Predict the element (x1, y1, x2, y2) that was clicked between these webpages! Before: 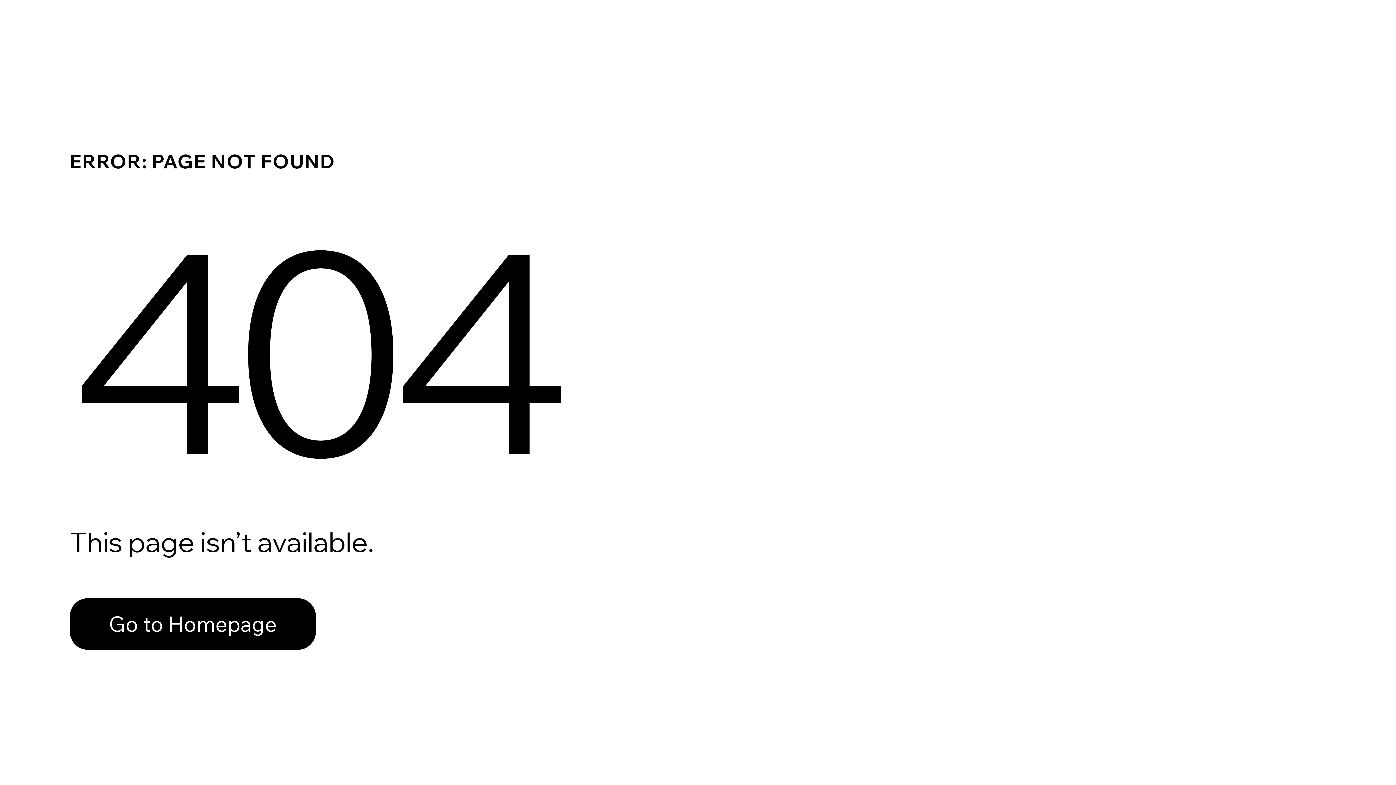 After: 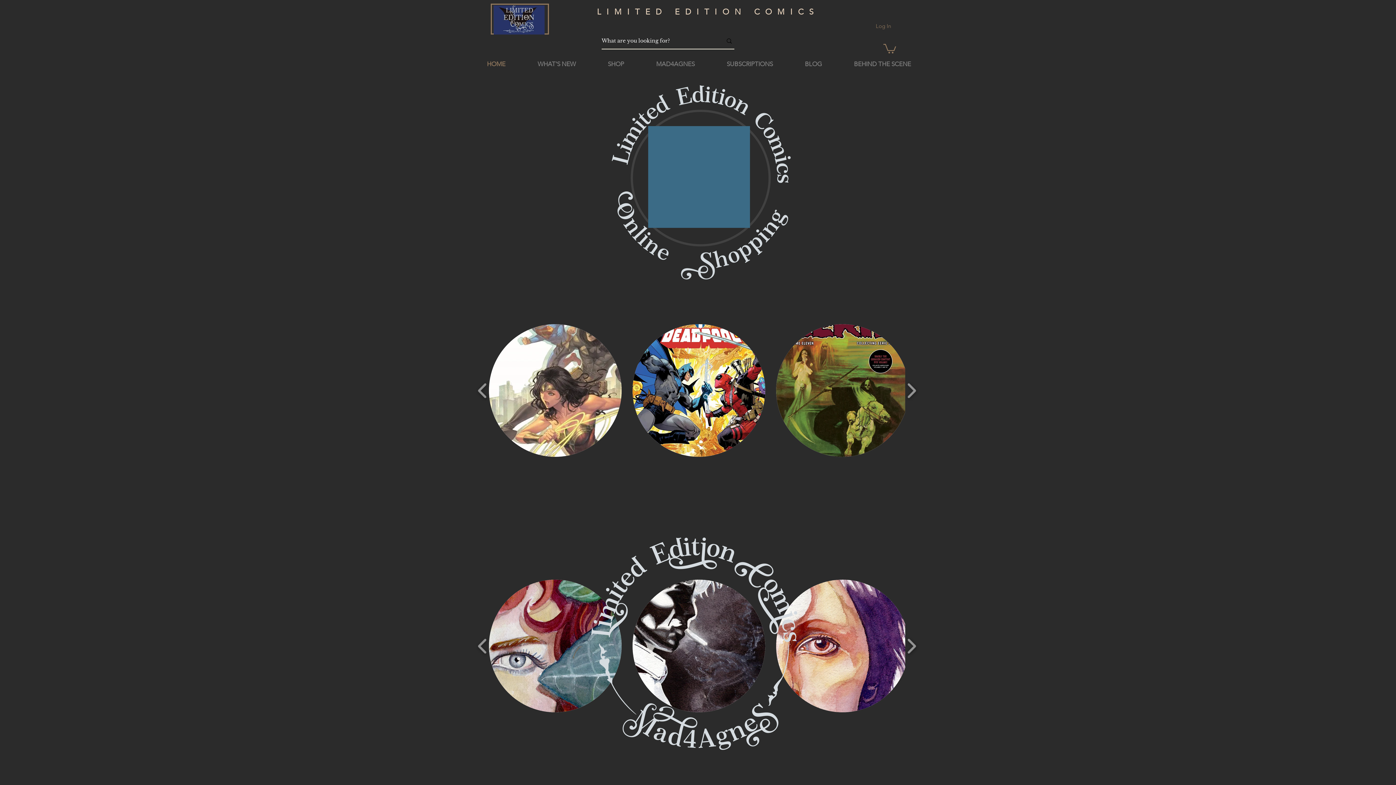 Action: bbox: (69, 598, 316, 650) label: Go to Homepage